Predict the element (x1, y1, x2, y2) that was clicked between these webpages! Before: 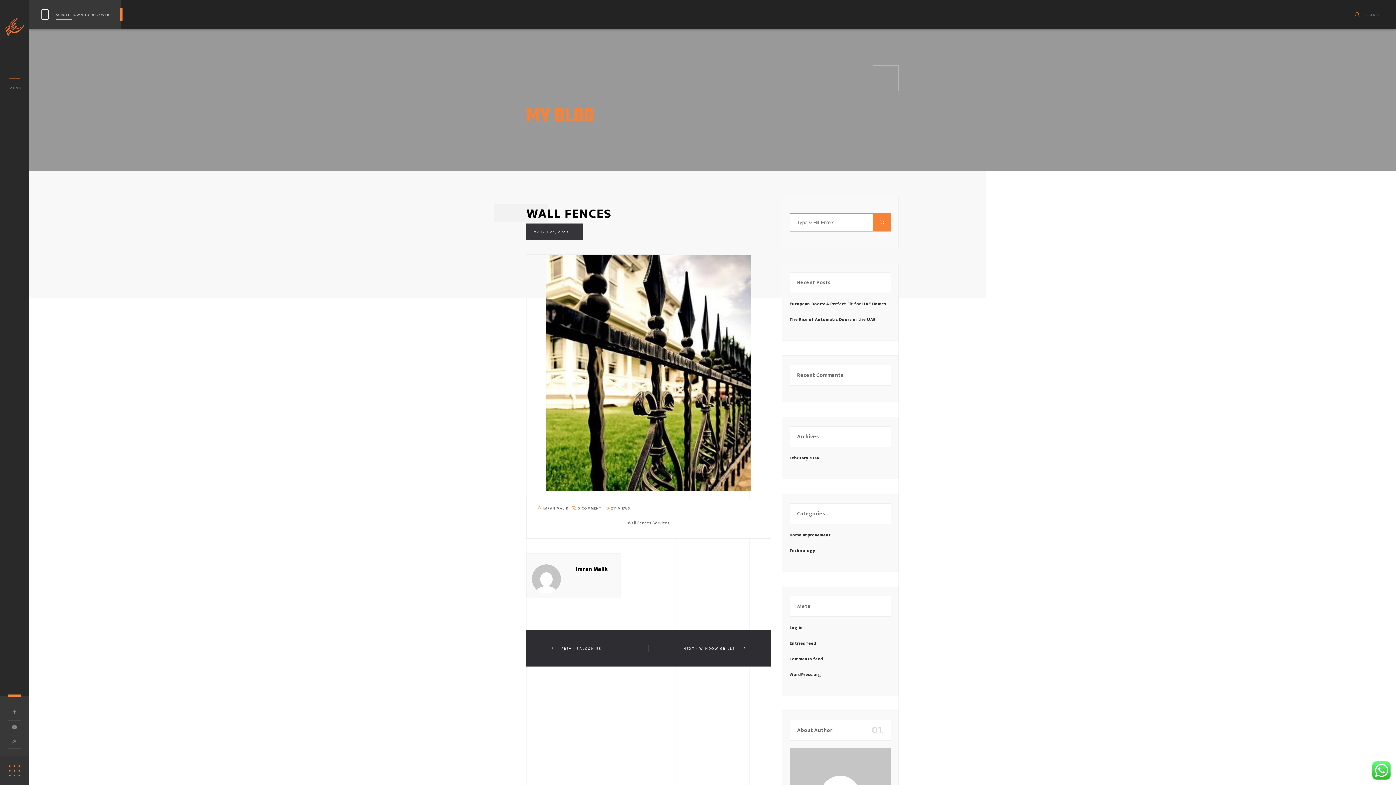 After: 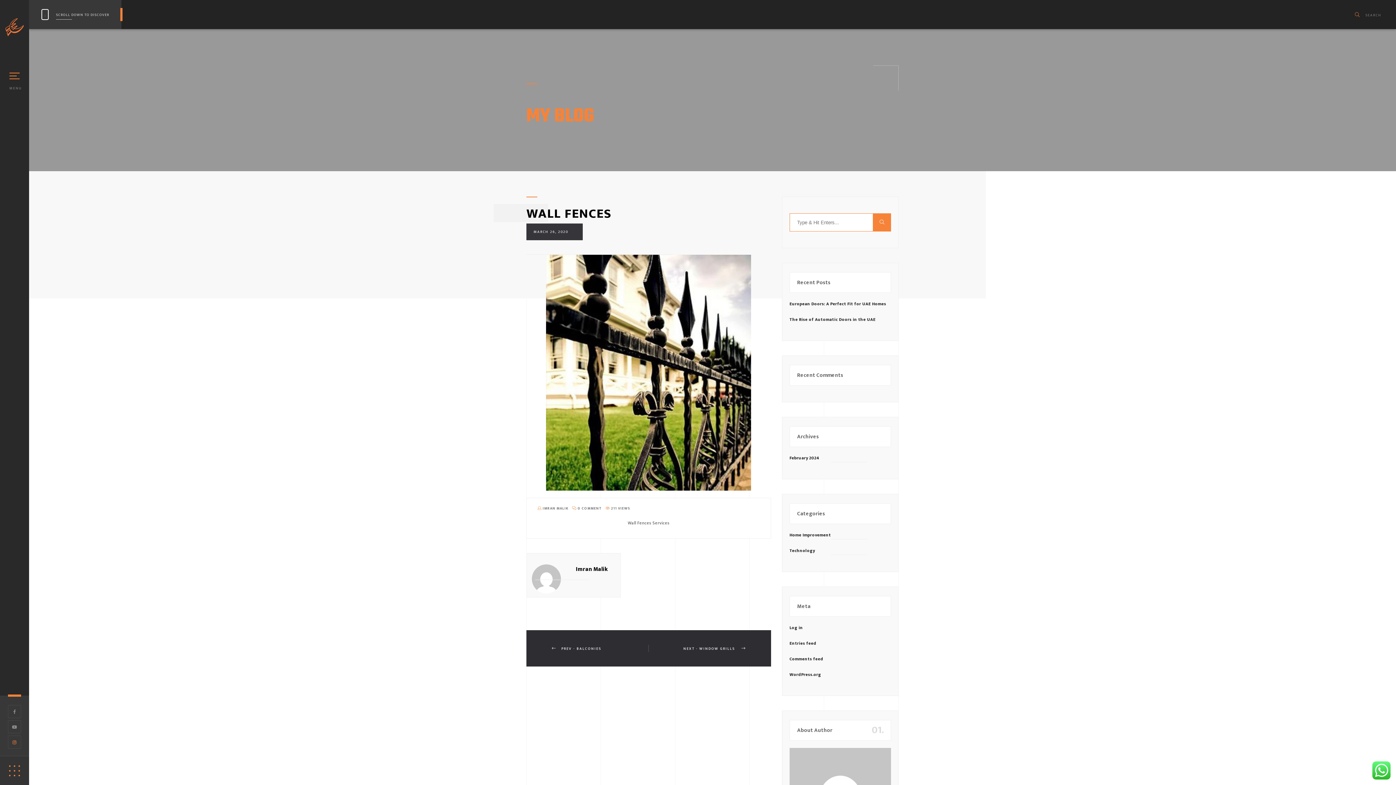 Action: bbox: (8, 736, 21, 749)